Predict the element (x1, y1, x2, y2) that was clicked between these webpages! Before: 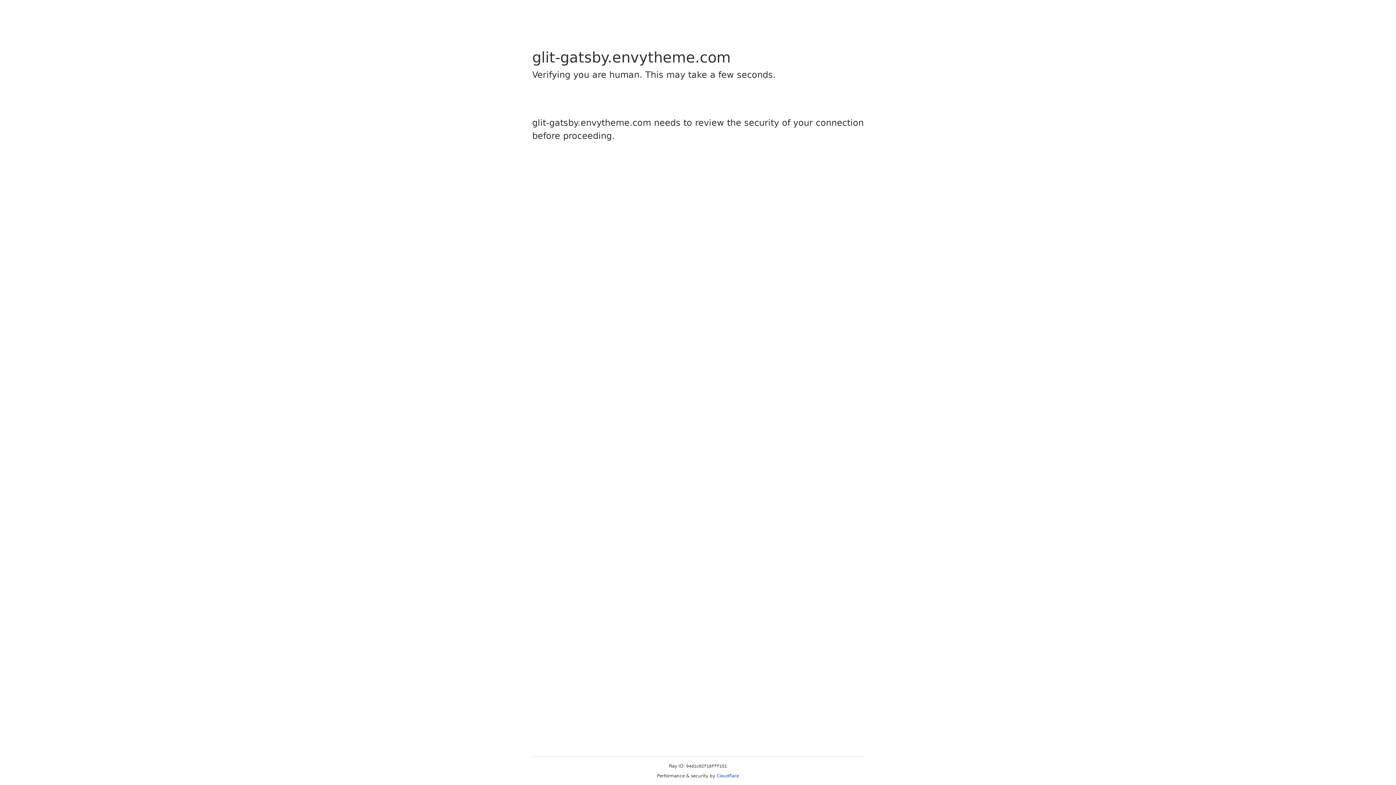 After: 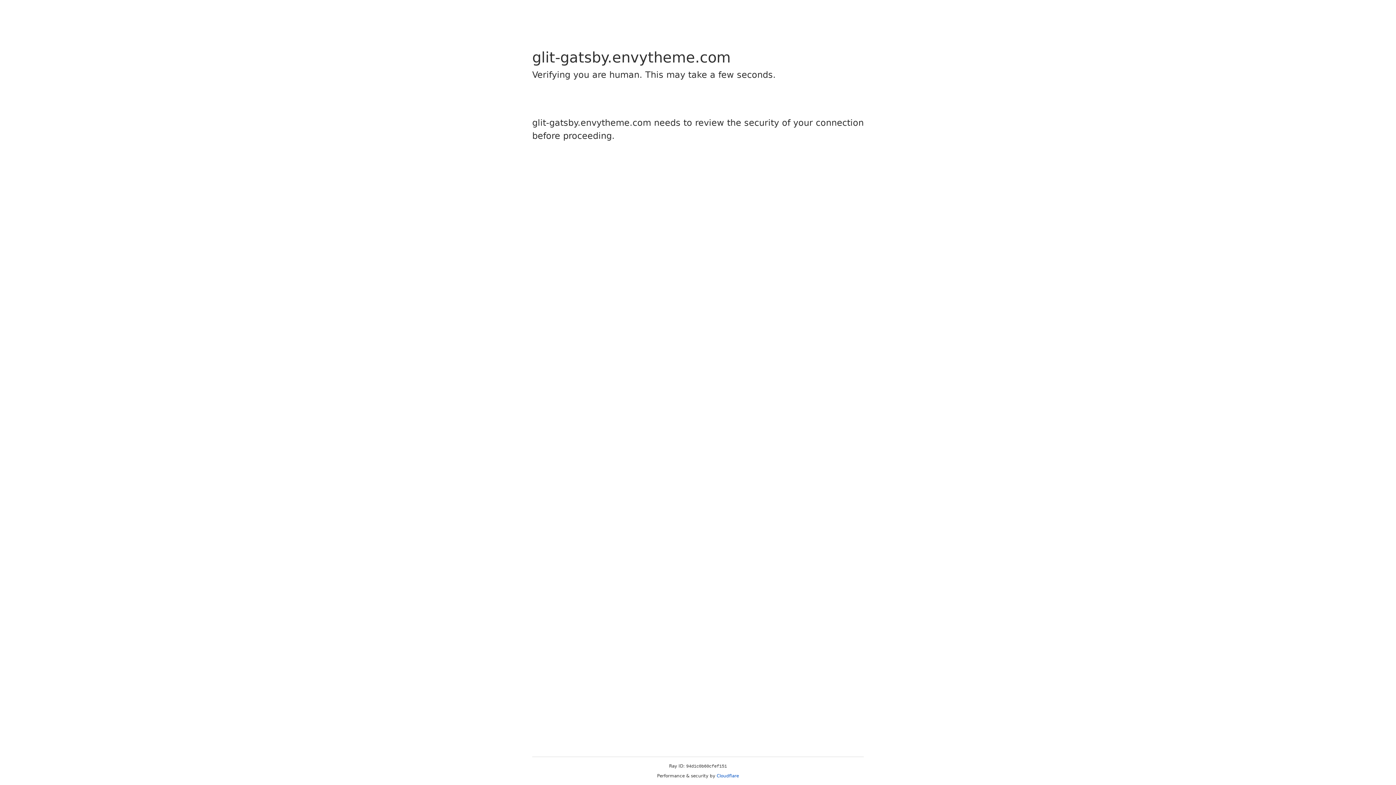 Action: label: Cloudflare bbox: (716, 773, 739, 778)